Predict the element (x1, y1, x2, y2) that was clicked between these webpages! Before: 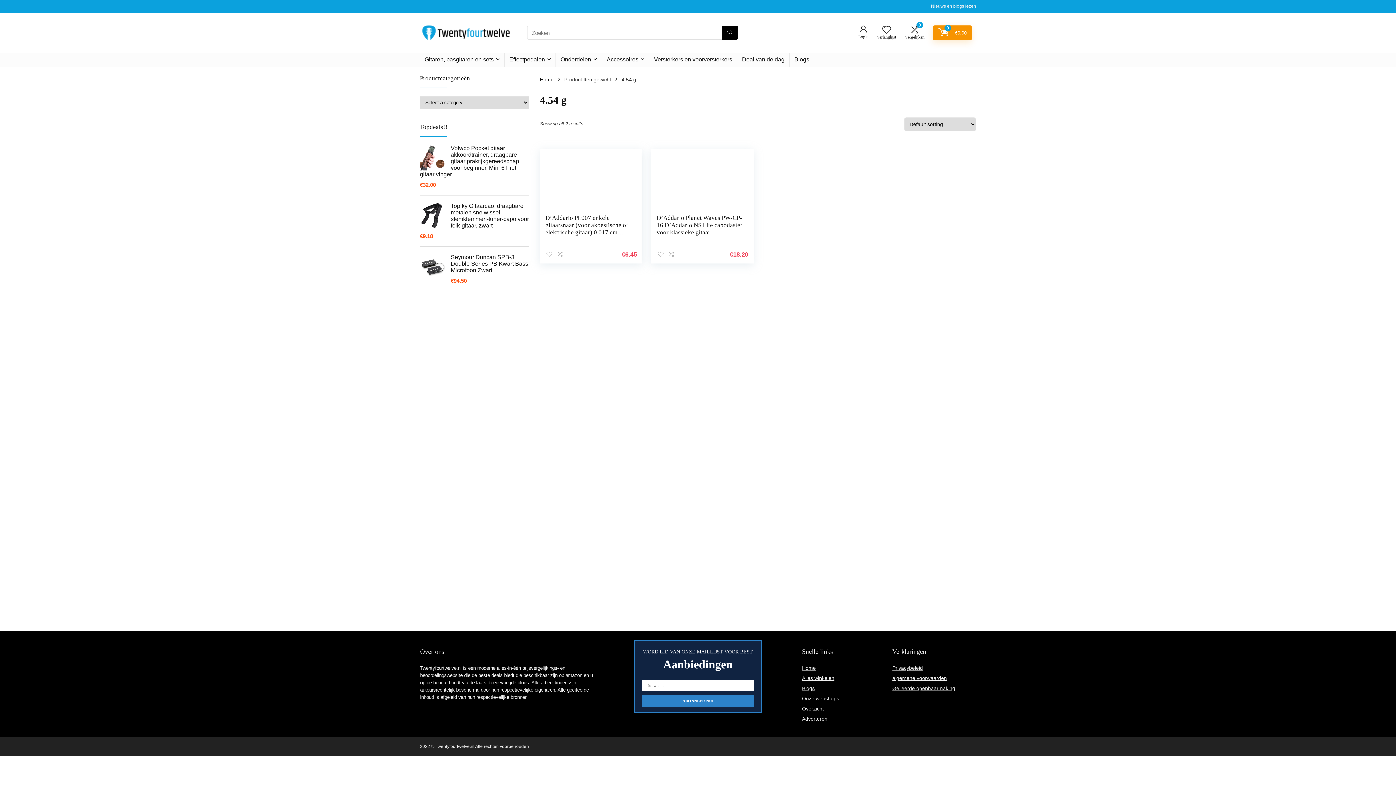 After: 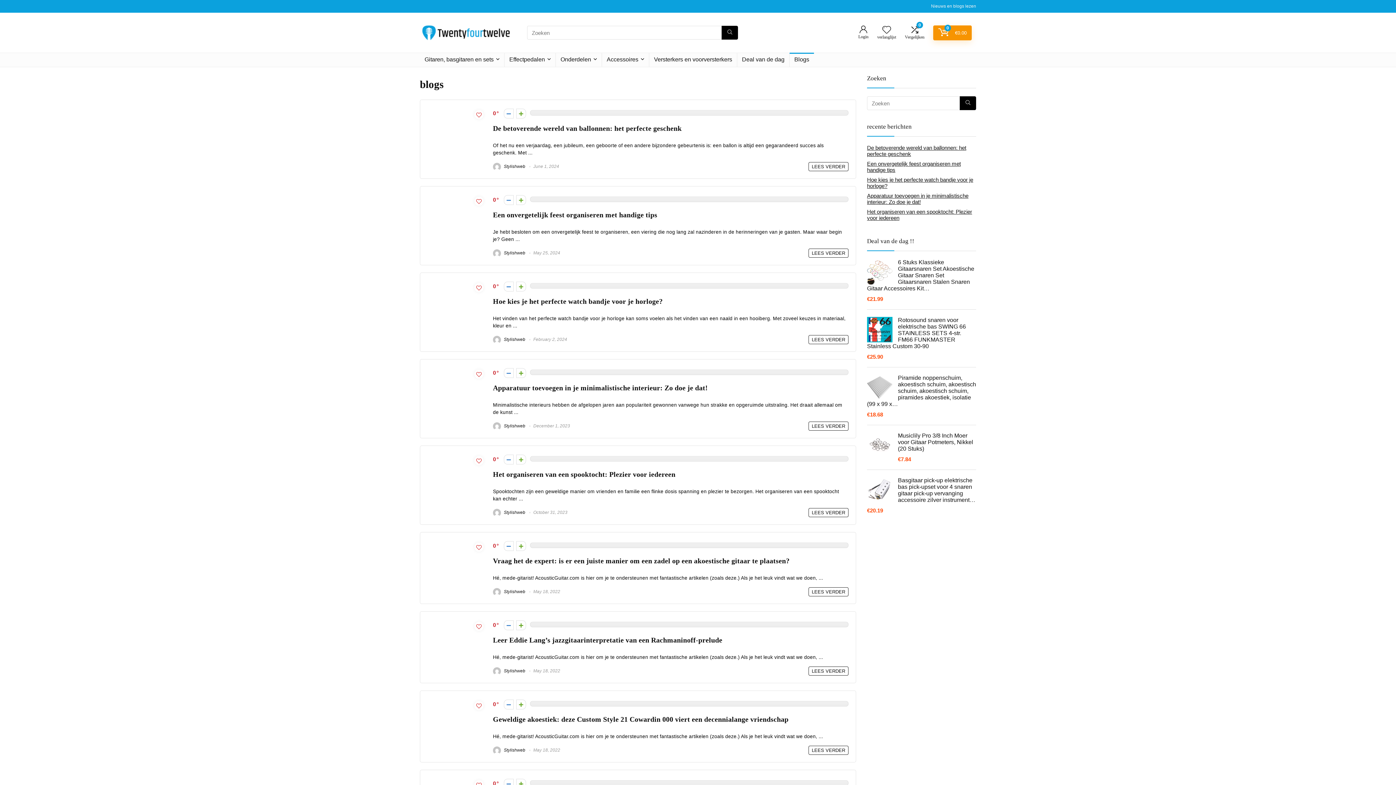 Action: label: Blogs bbox: (789, 53, 814, 66)